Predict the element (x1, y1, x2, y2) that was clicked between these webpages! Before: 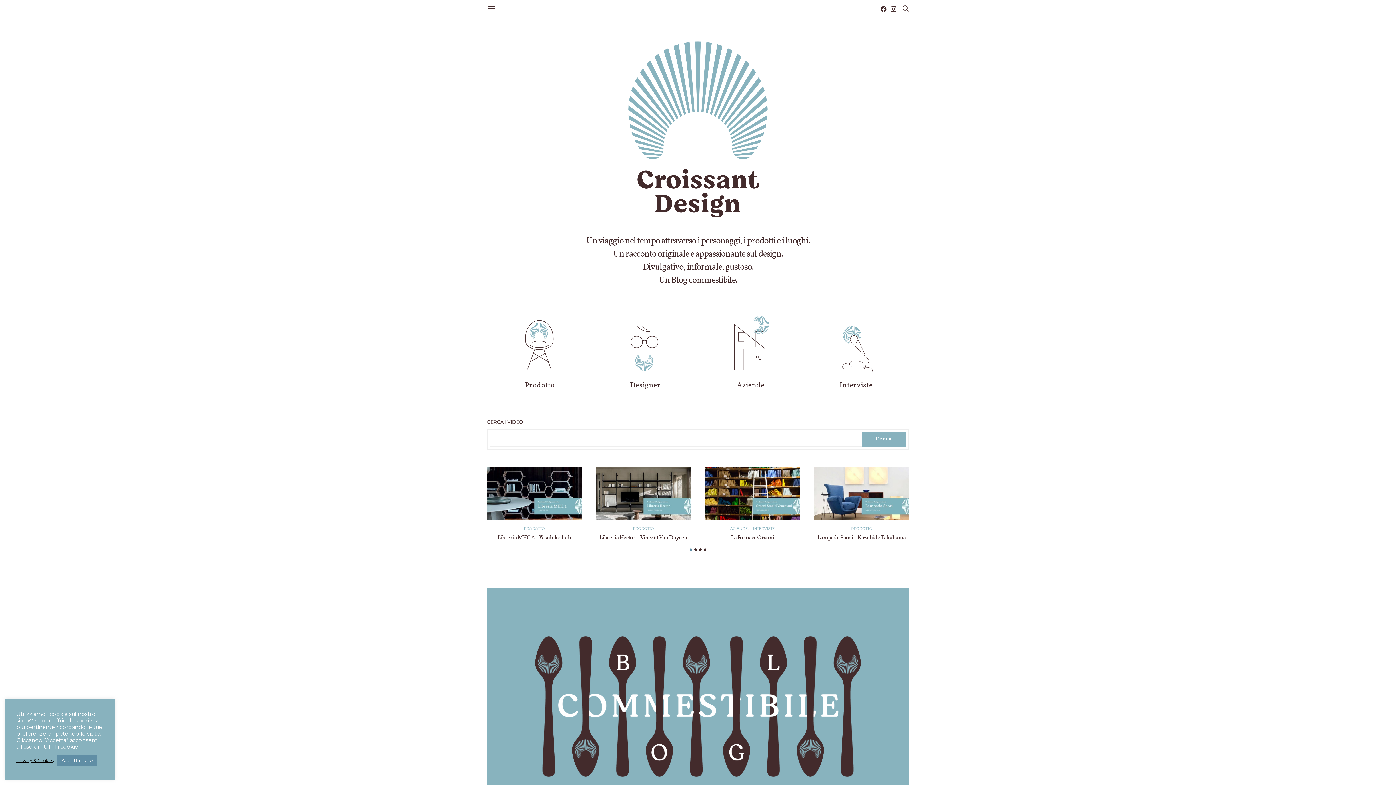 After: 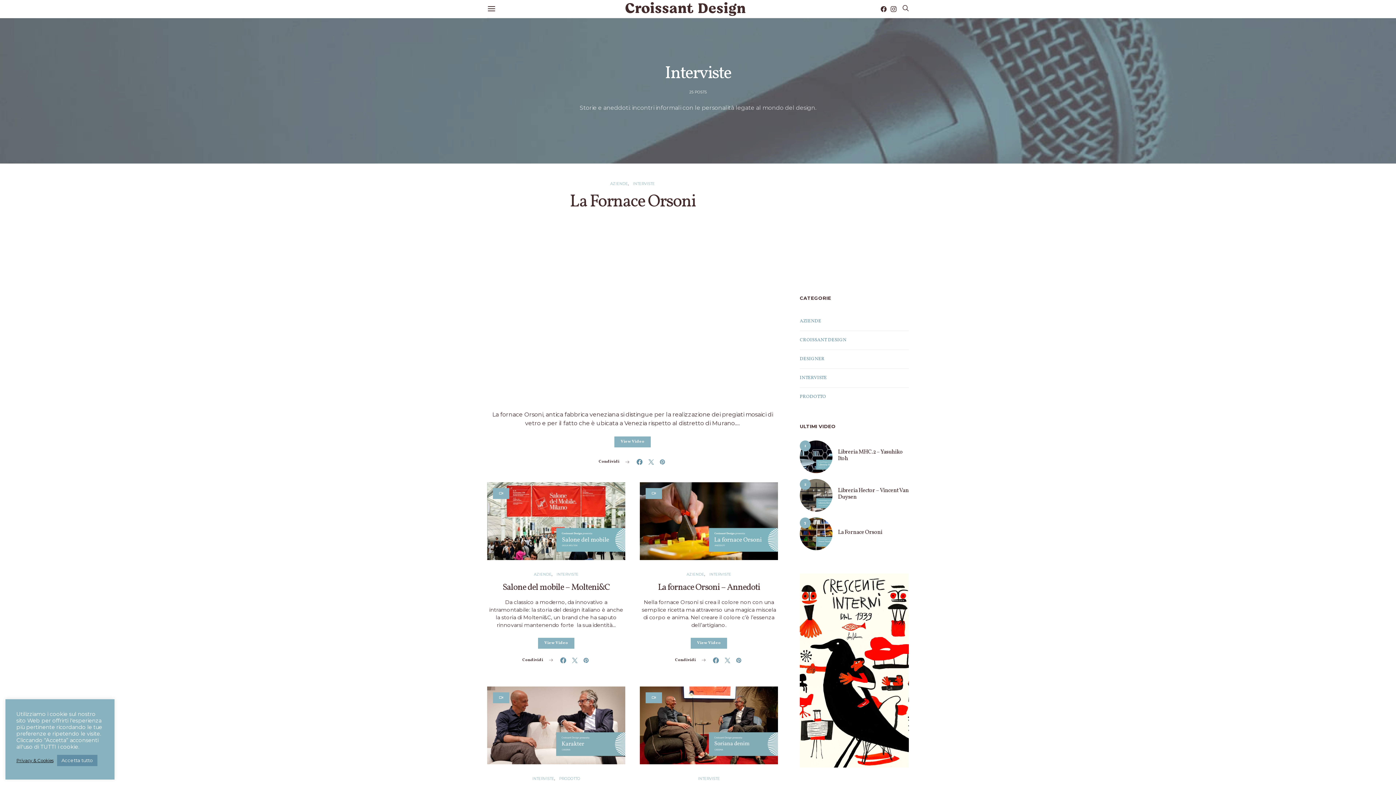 Action: bbox: (803, 310, 909, 406)